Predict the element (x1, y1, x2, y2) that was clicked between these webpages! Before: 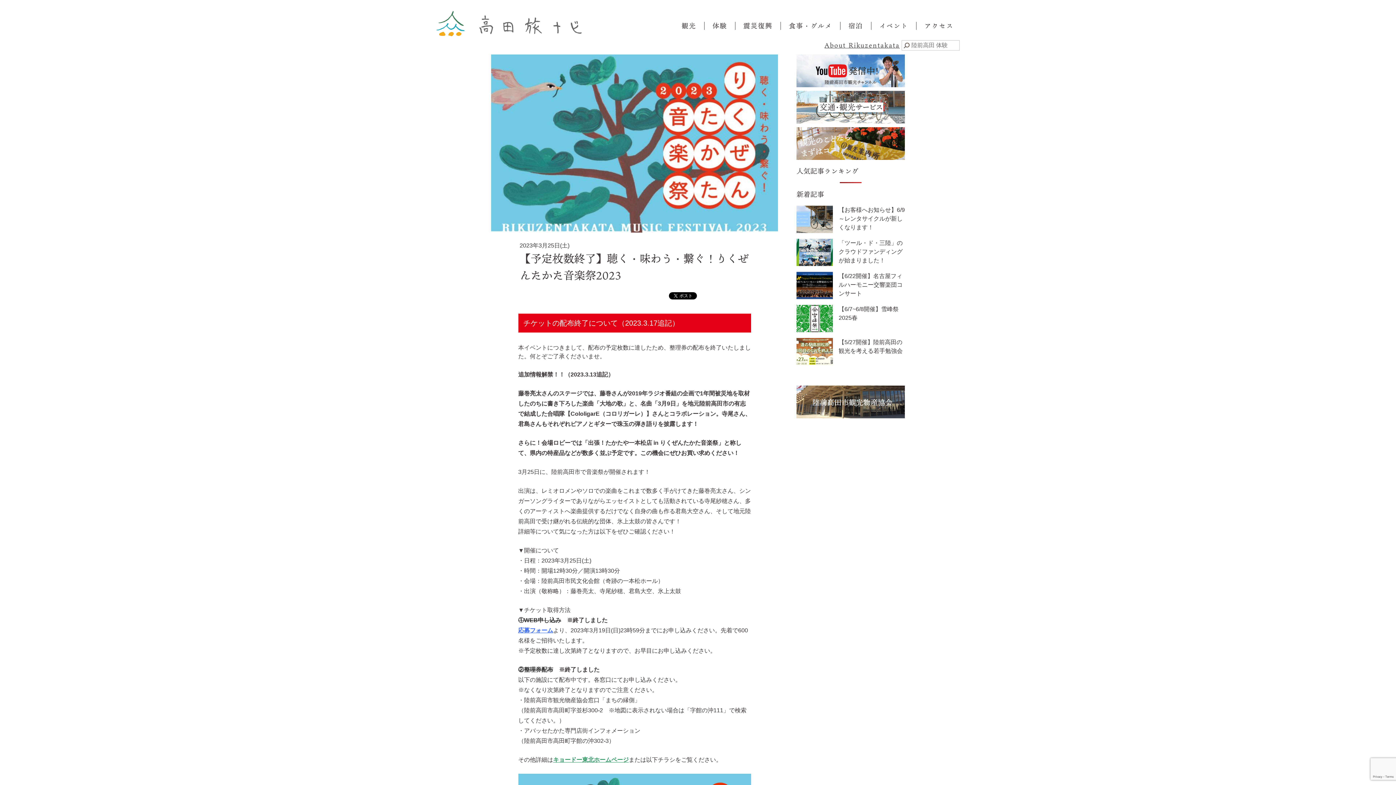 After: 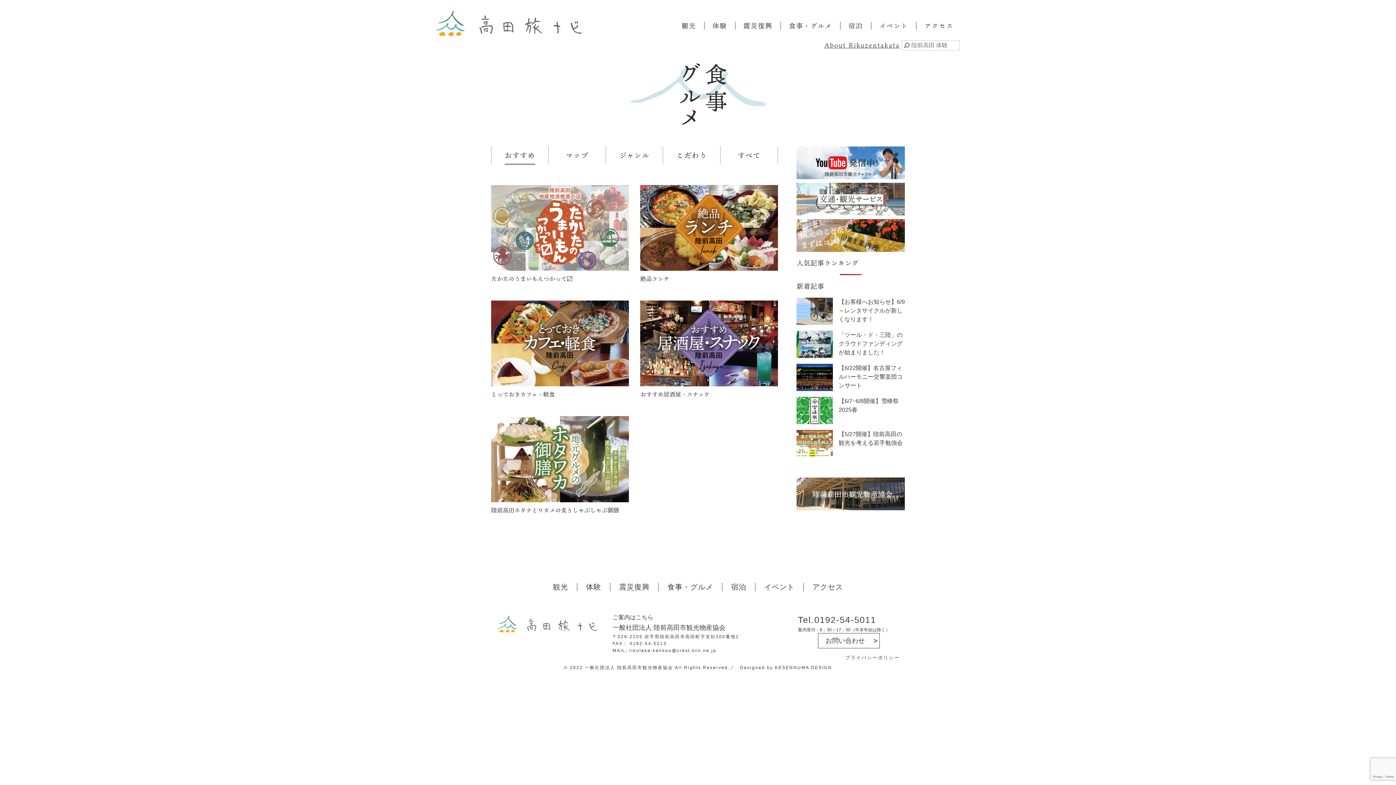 Action: bbox: (781, 21, 840, 29) label: 食事・グルメ